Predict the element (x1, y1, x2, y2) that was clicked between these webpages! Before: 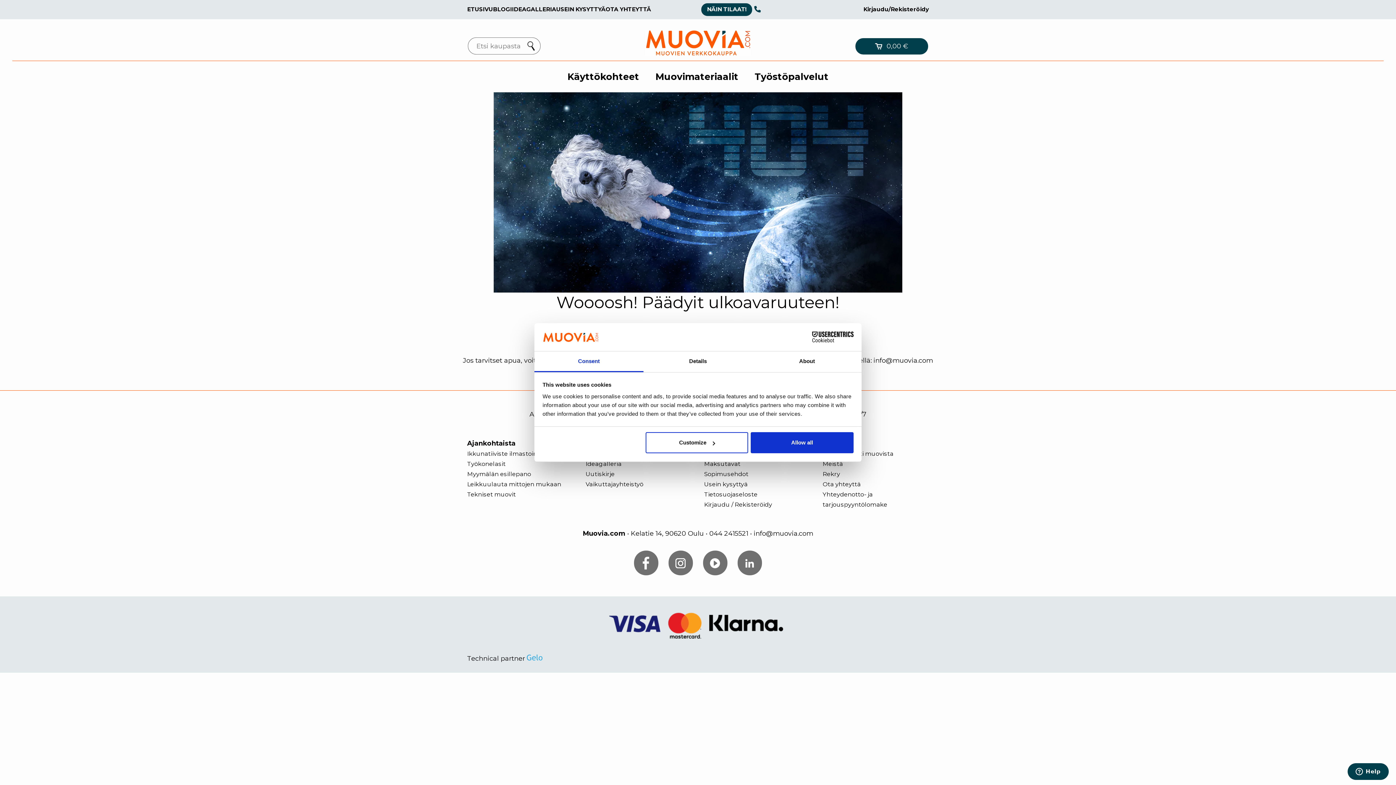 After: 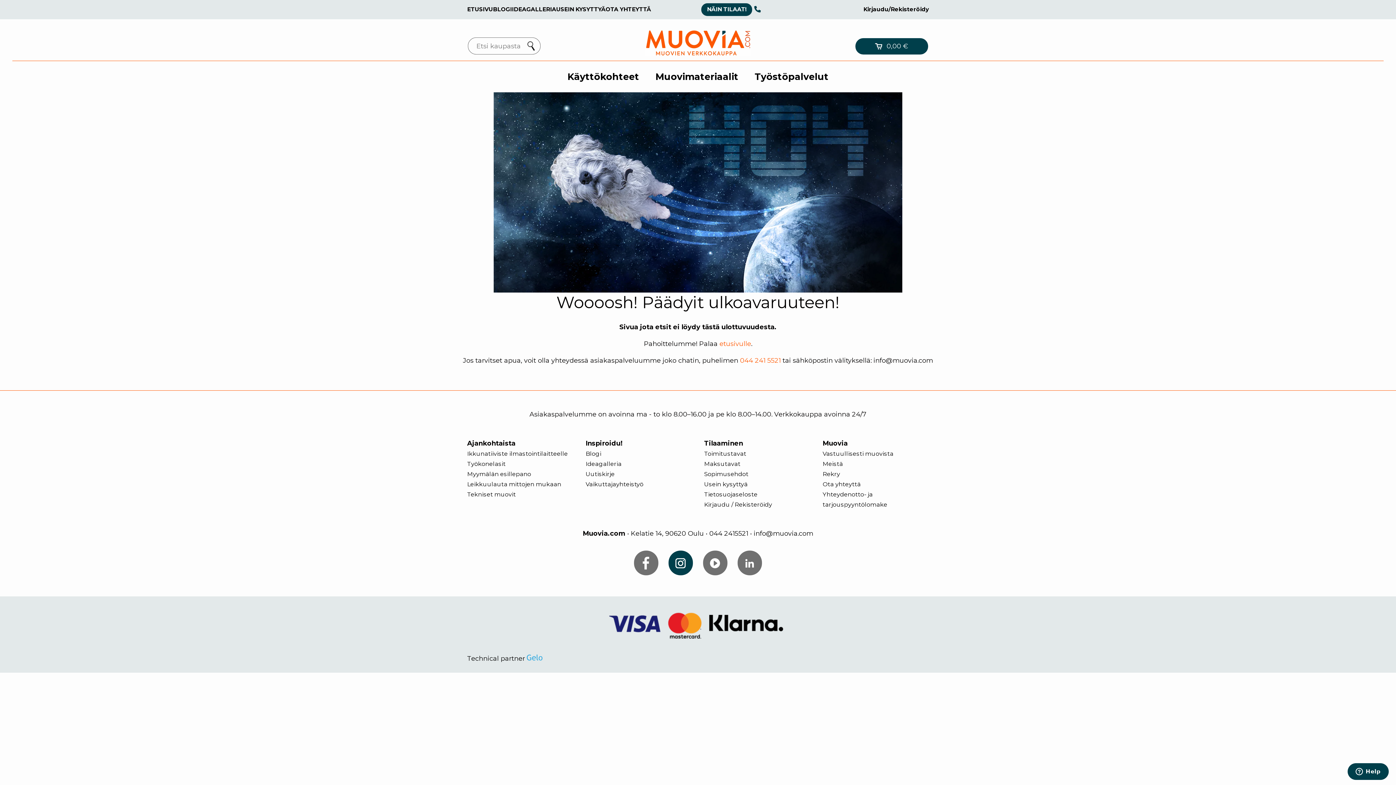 Action: bbox: (668, 551, 693, 578)